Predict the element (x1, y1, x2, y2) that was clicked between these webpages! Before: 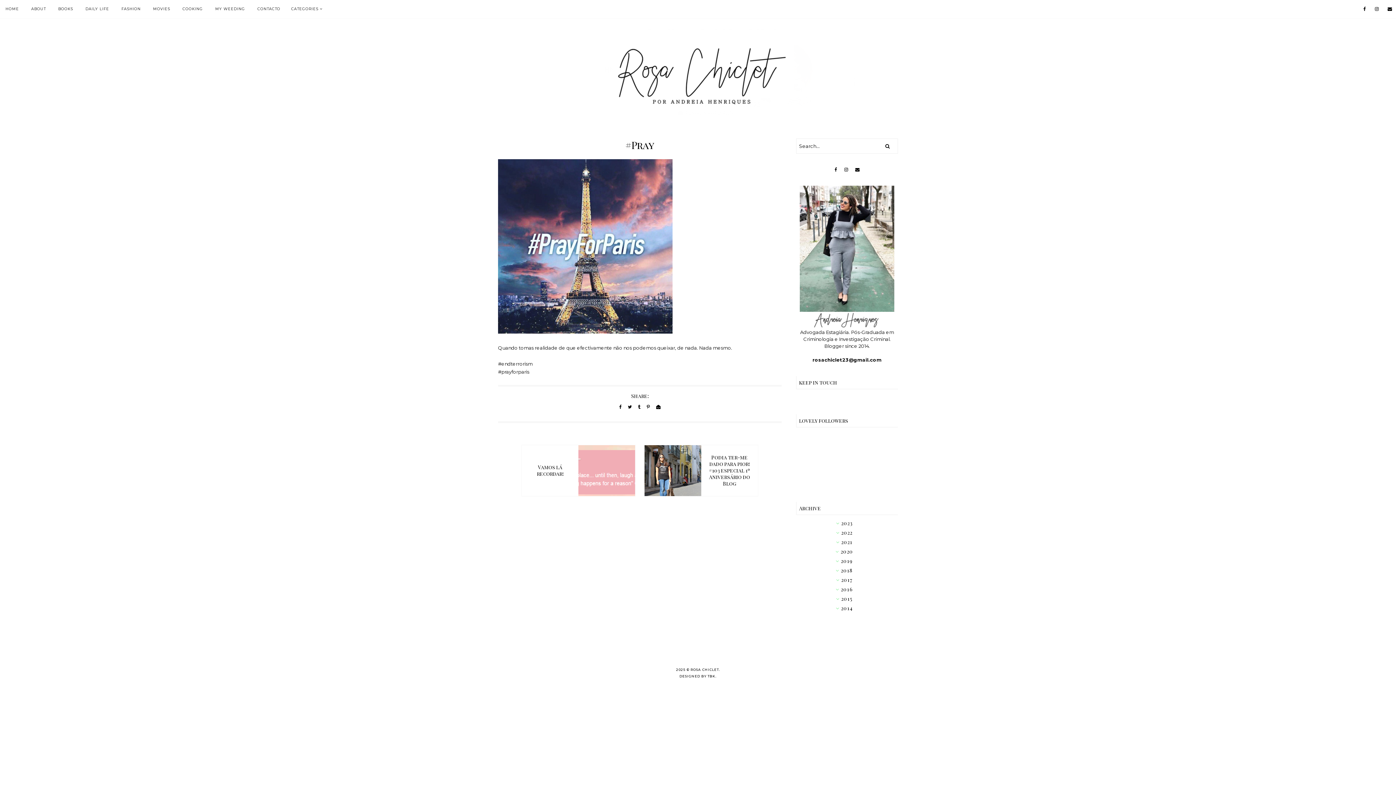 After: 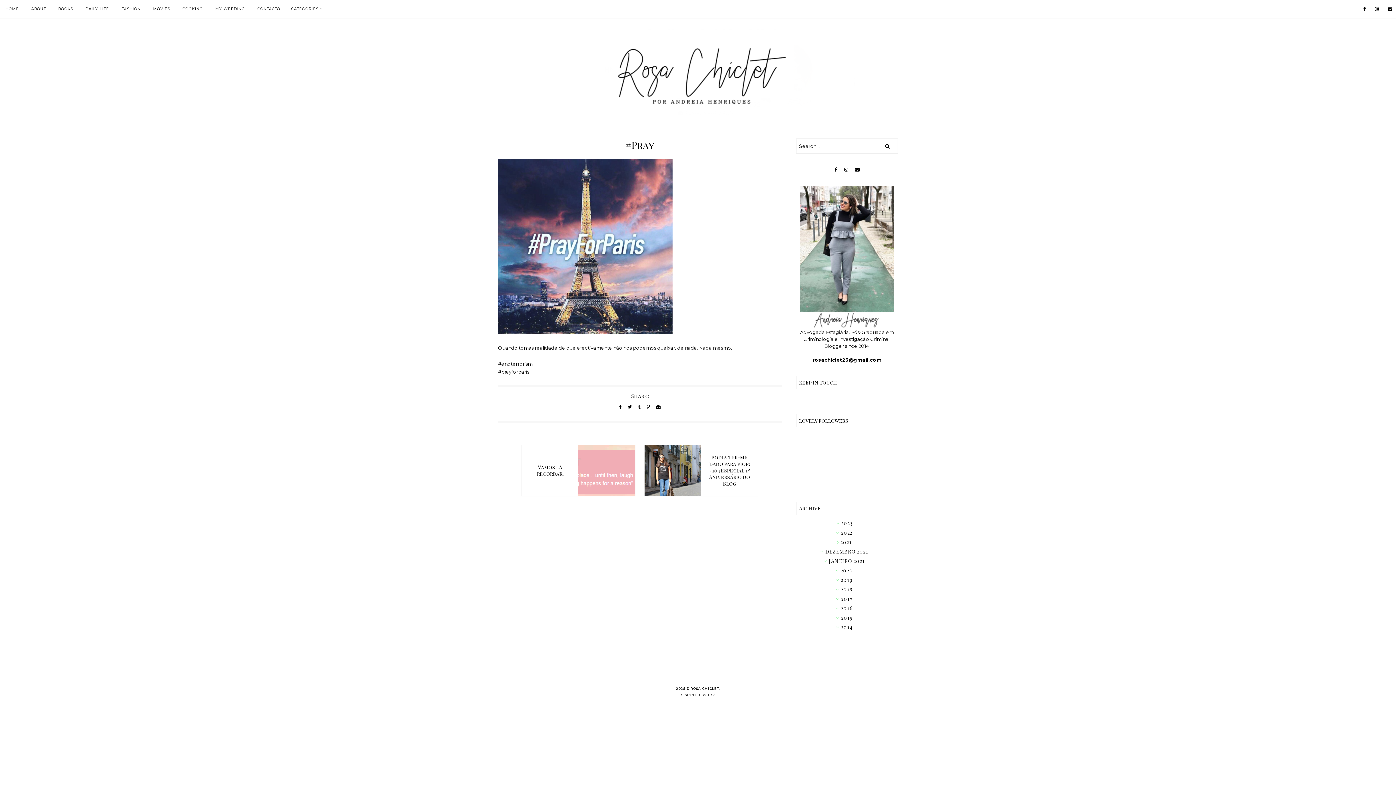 Action: label: ►  bbox: (841, 539, 843, 545)